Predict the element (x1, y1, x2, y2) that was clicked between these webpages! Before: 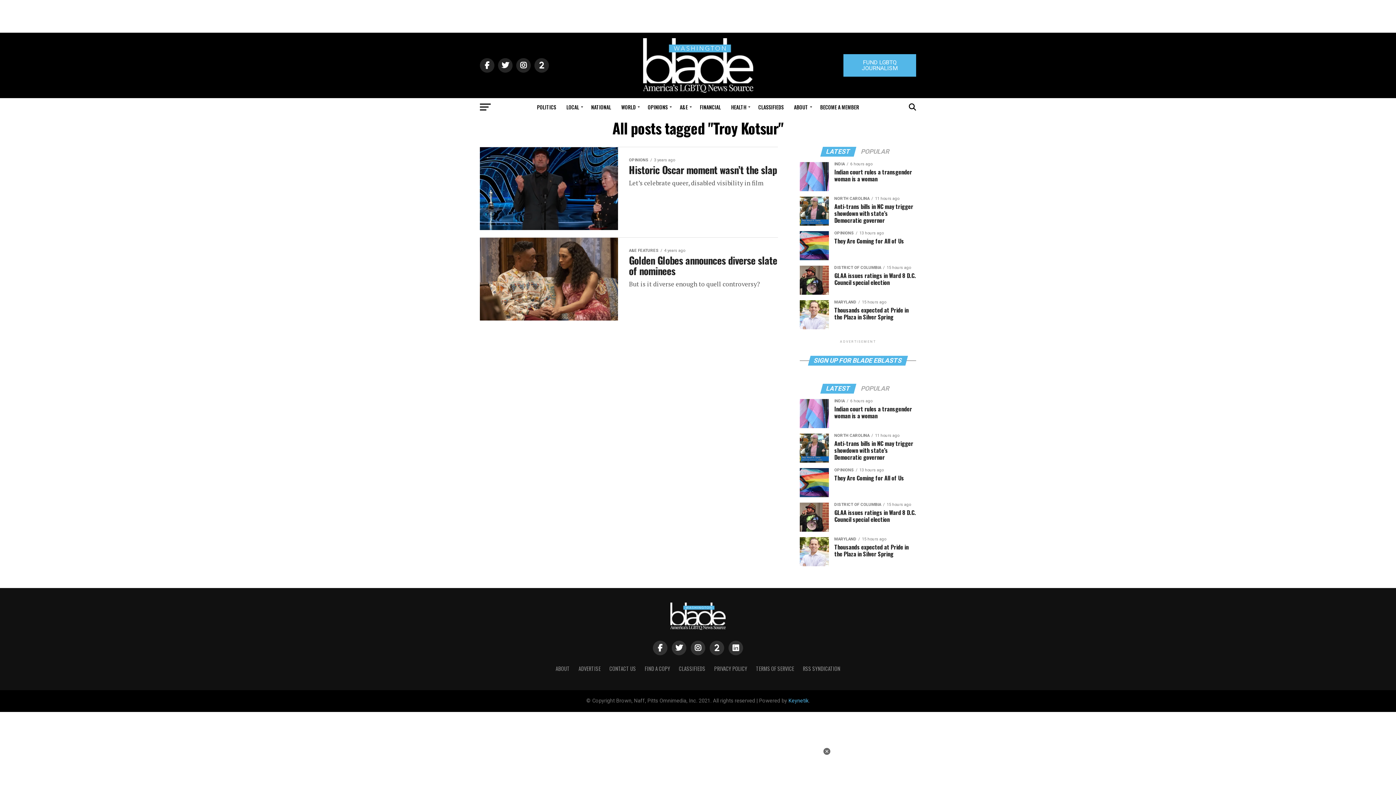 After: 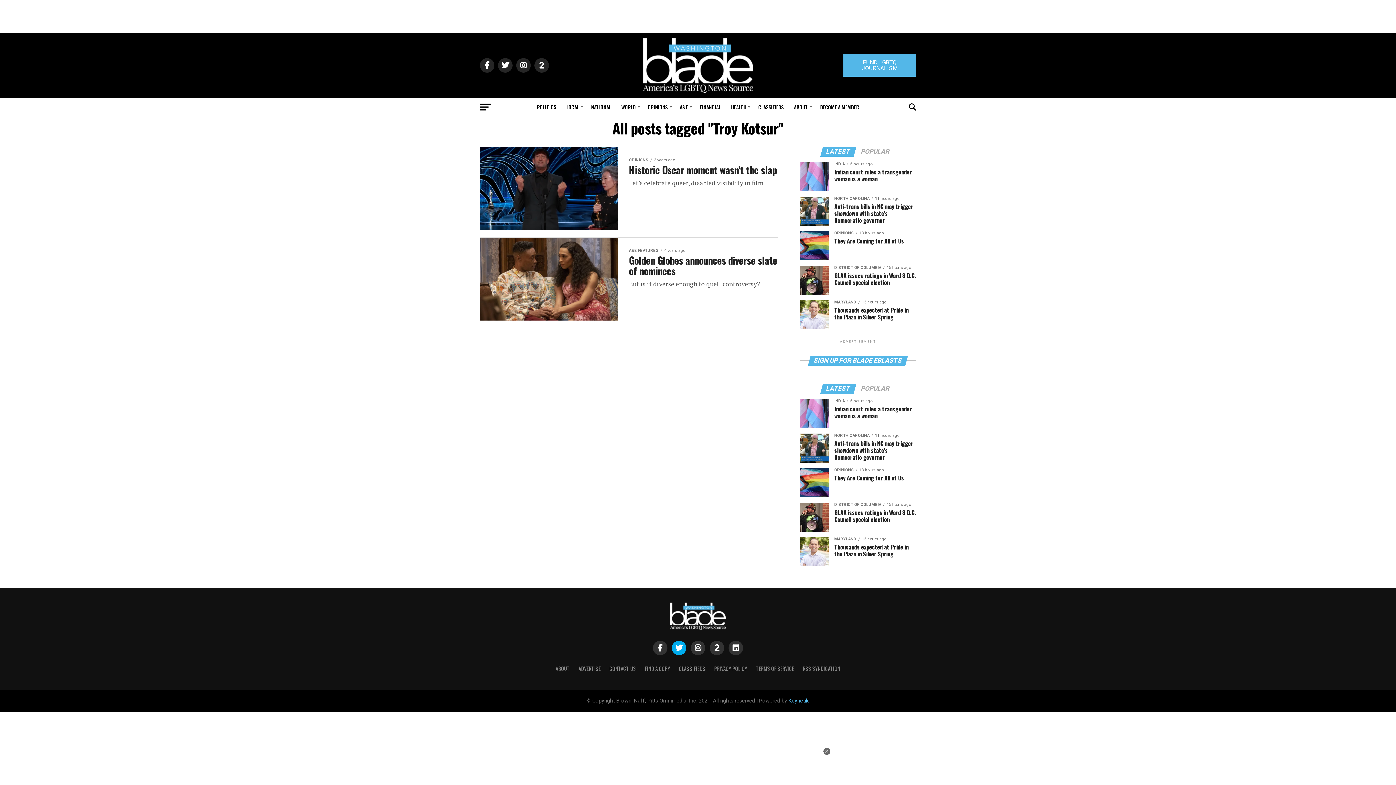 Action: bbox: (672, 641, 686, 655)